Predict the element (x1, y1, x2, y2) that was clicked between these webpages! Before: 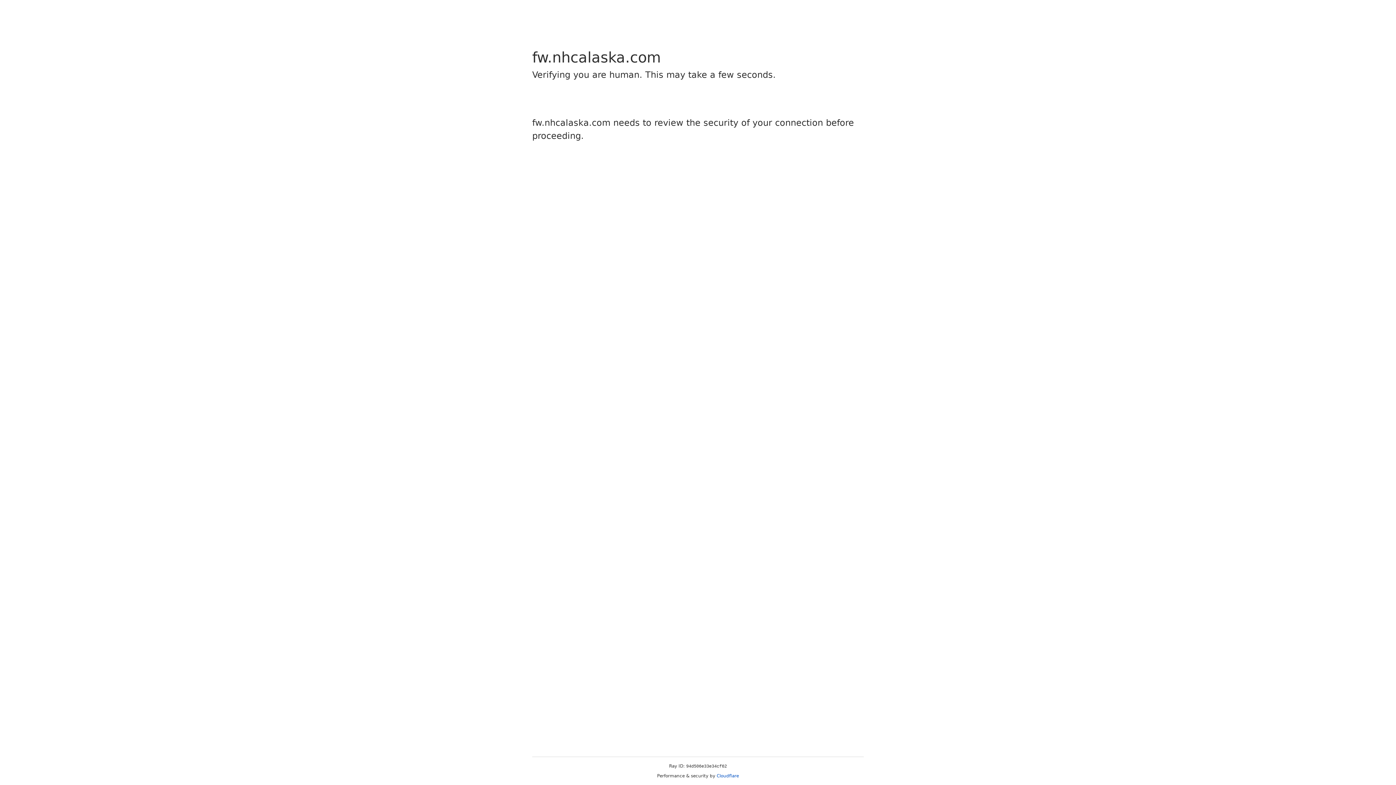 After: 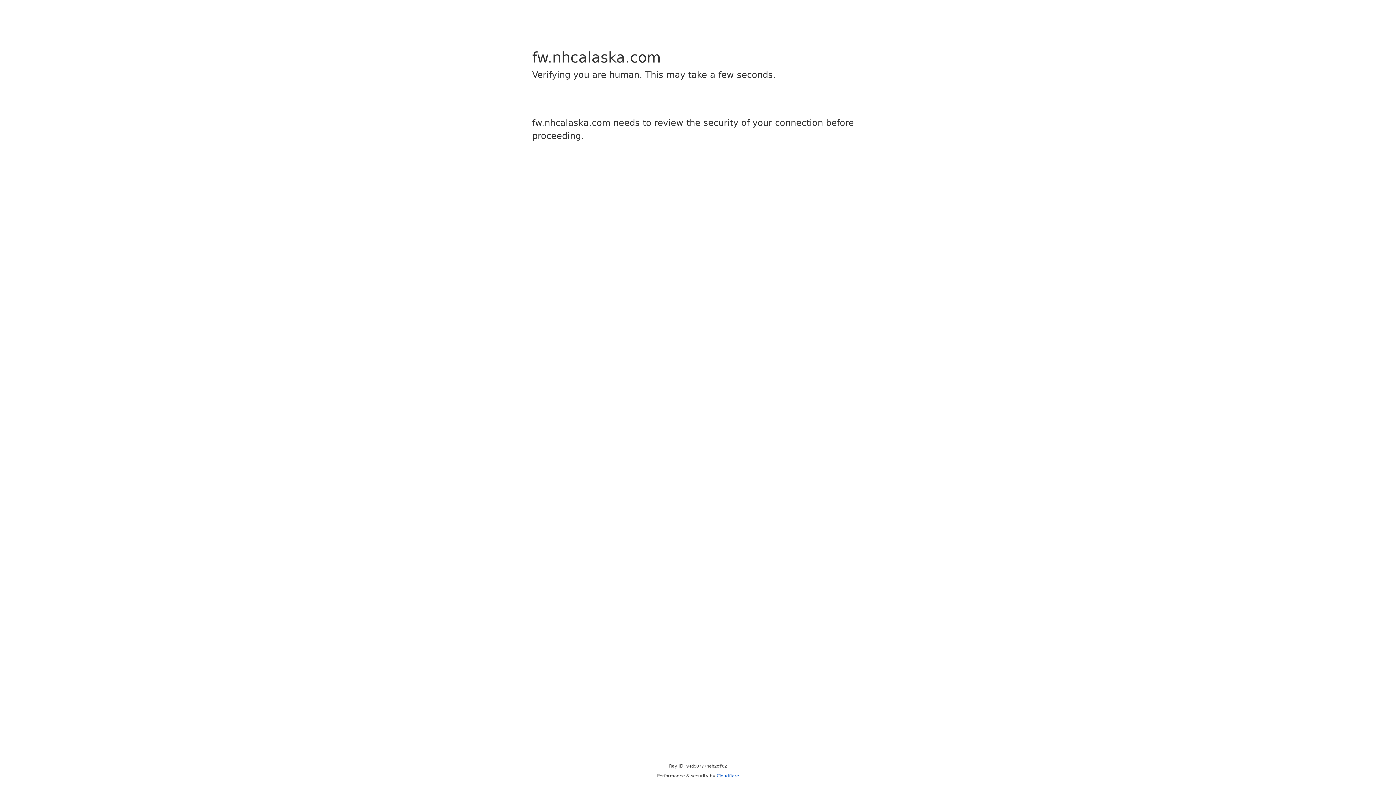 Action: bbox: (716, 773, 739, 778) label: Cloudflare